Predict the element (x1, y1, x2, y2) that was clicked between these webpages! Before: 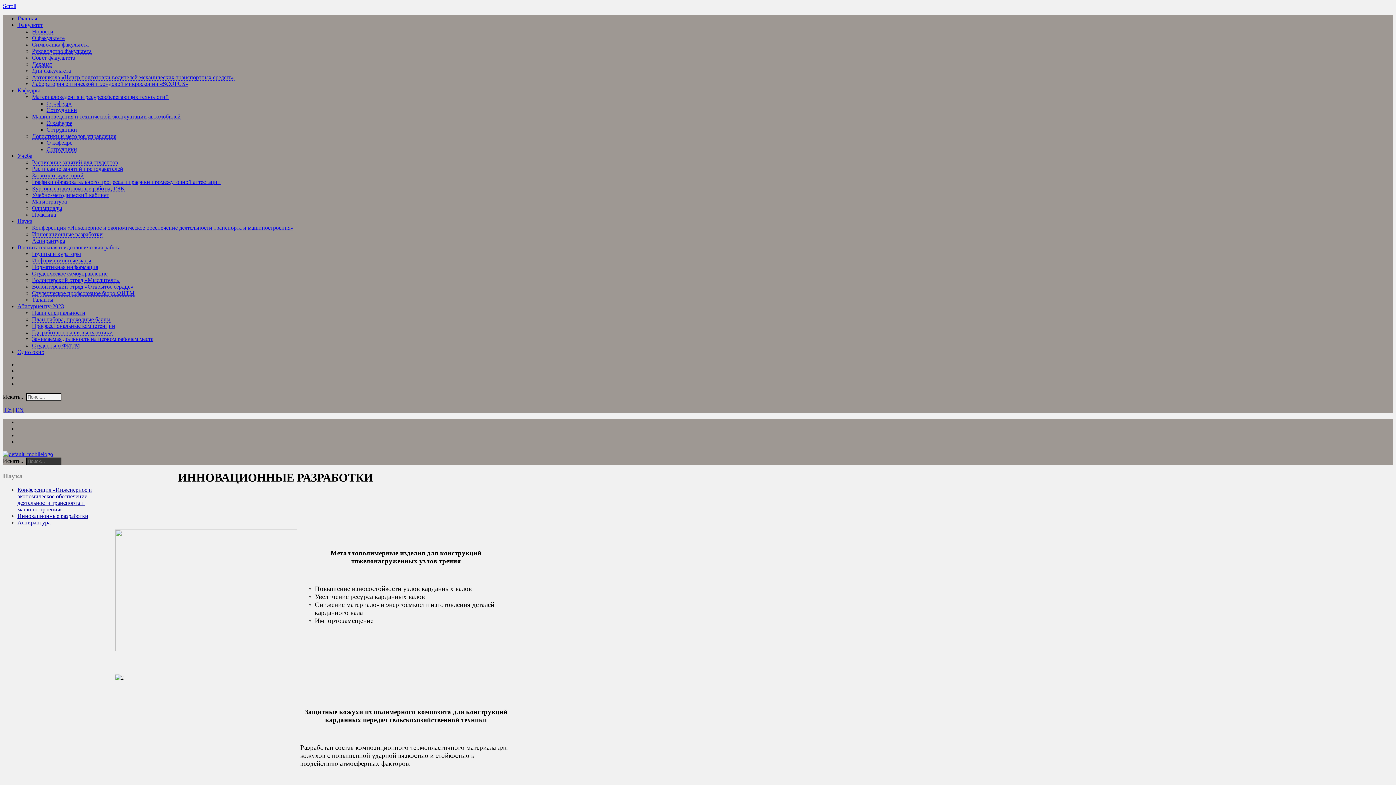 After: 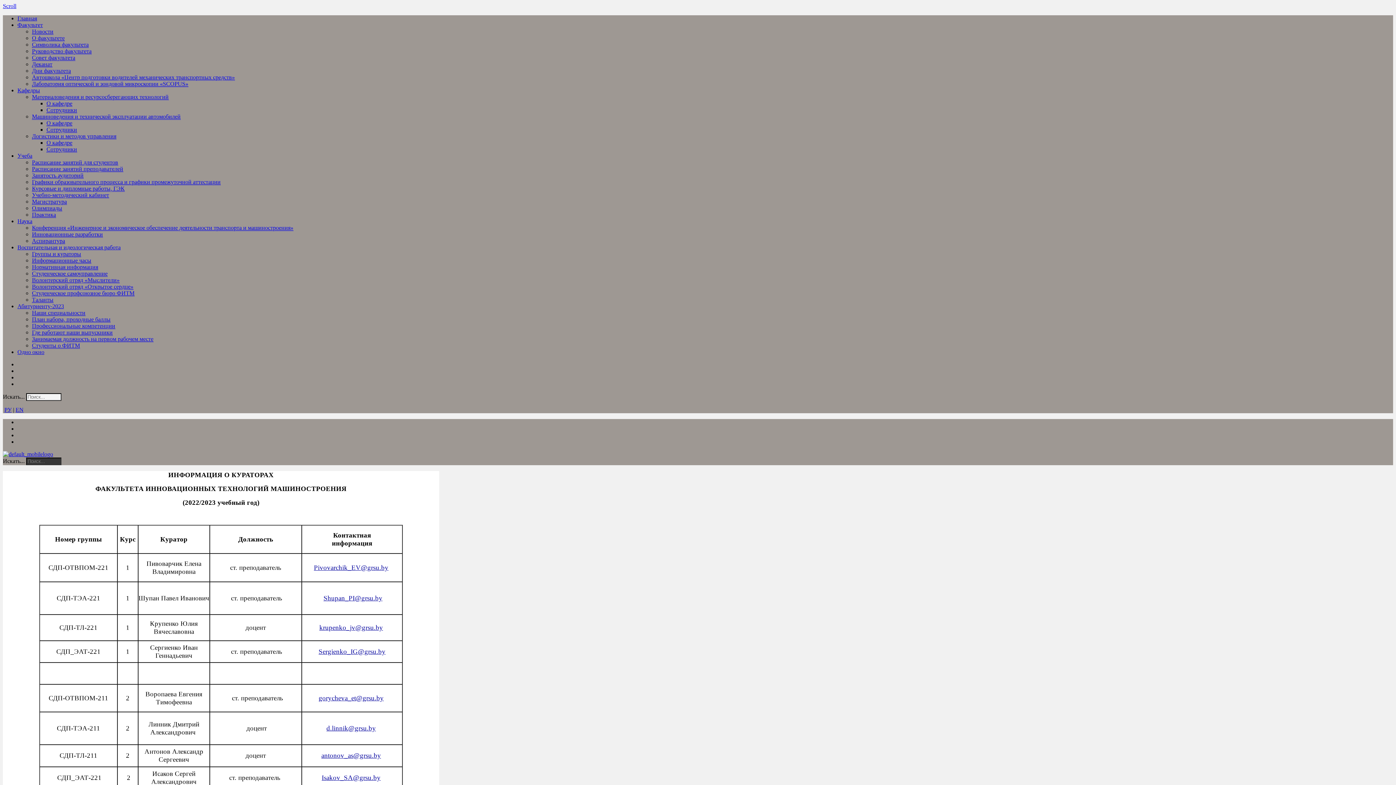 Action: label: Группы и кураторы bbox: (32, 250, 81, 257)